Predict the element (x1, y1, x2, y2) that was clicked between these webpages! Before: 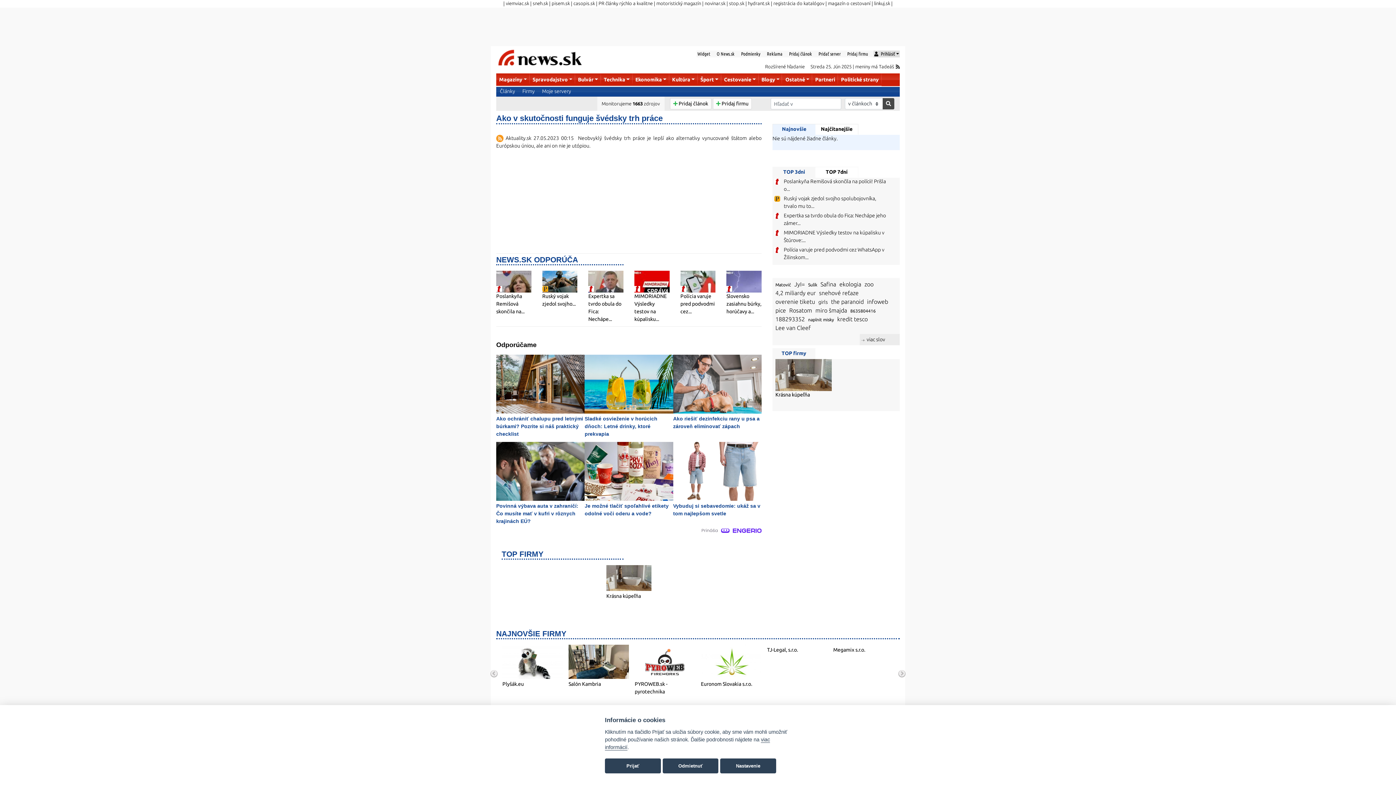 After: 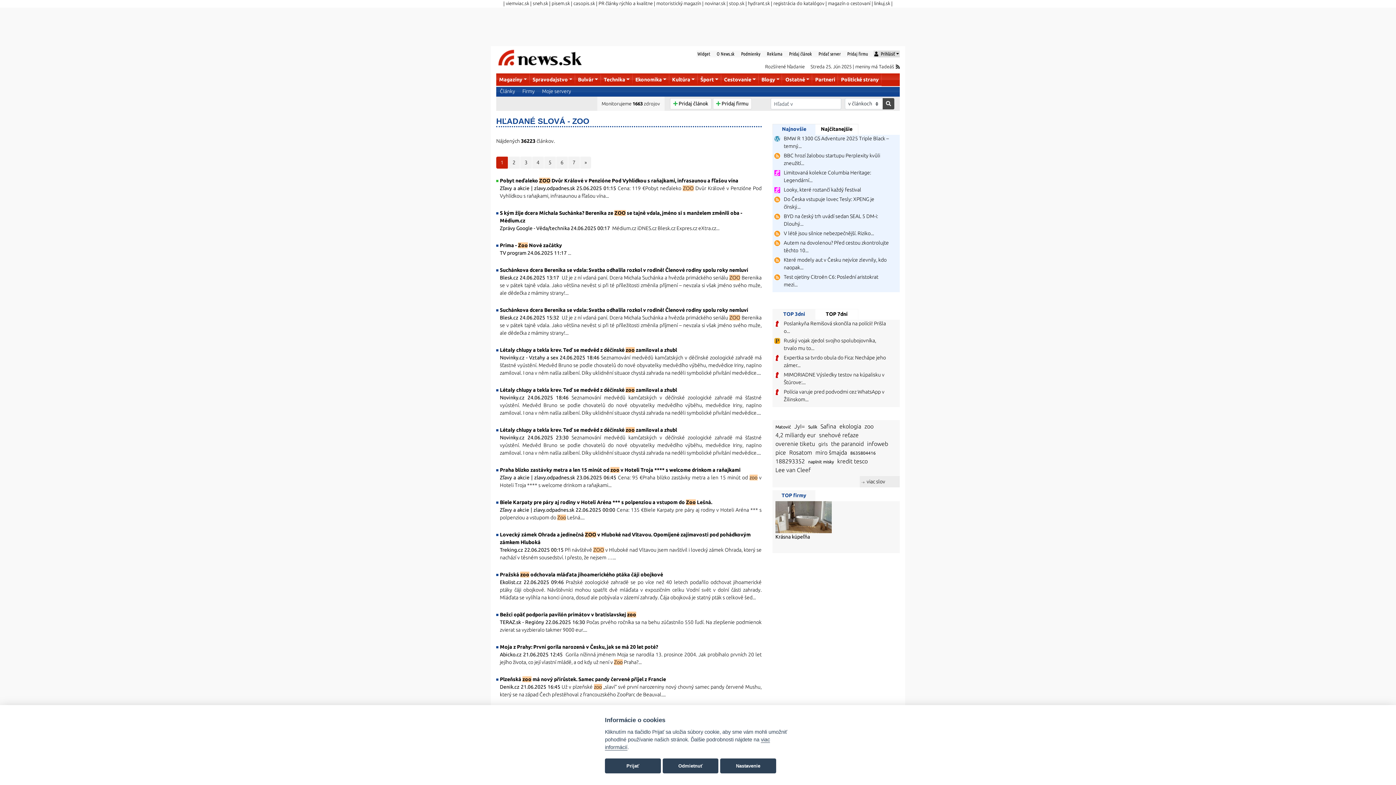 Action: label: zoo bbox: (864, 281, 873, 287)